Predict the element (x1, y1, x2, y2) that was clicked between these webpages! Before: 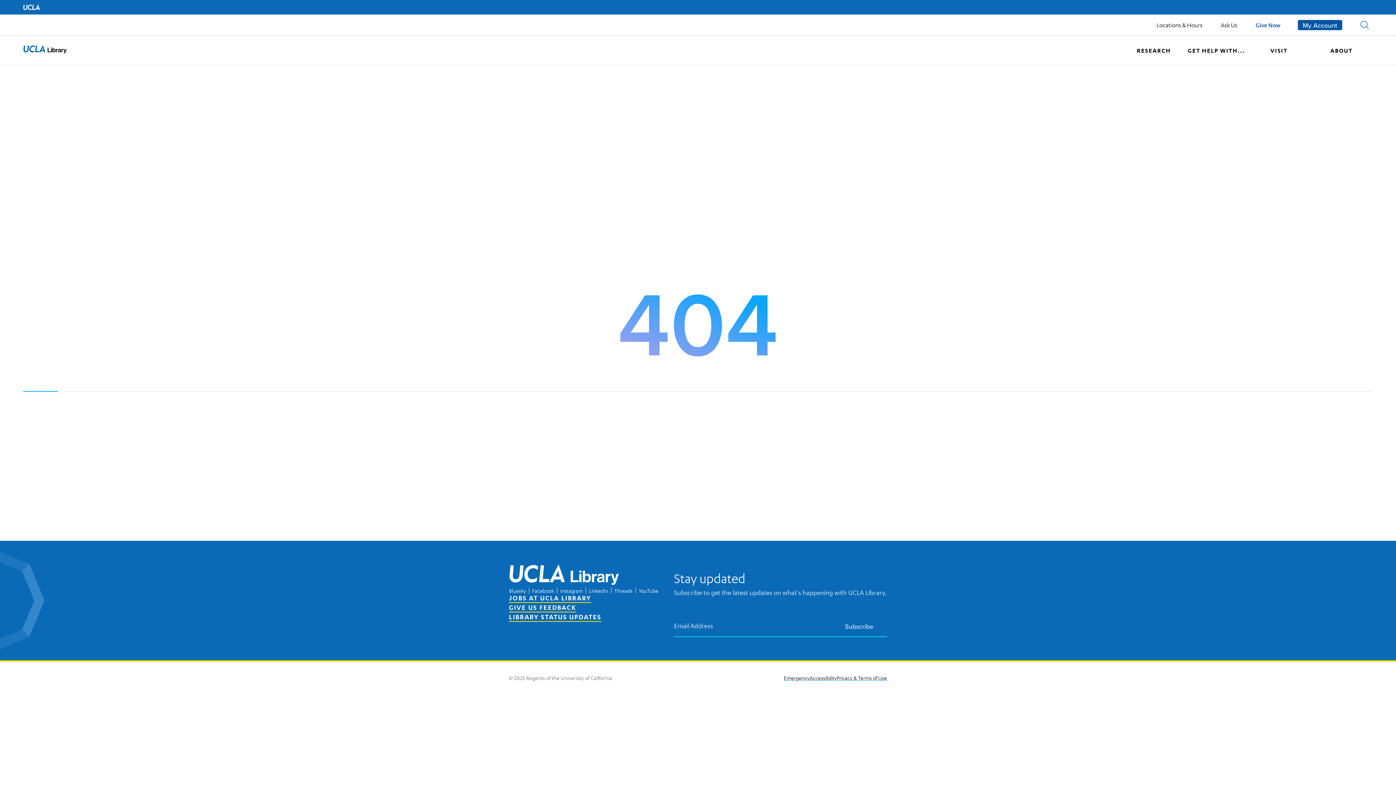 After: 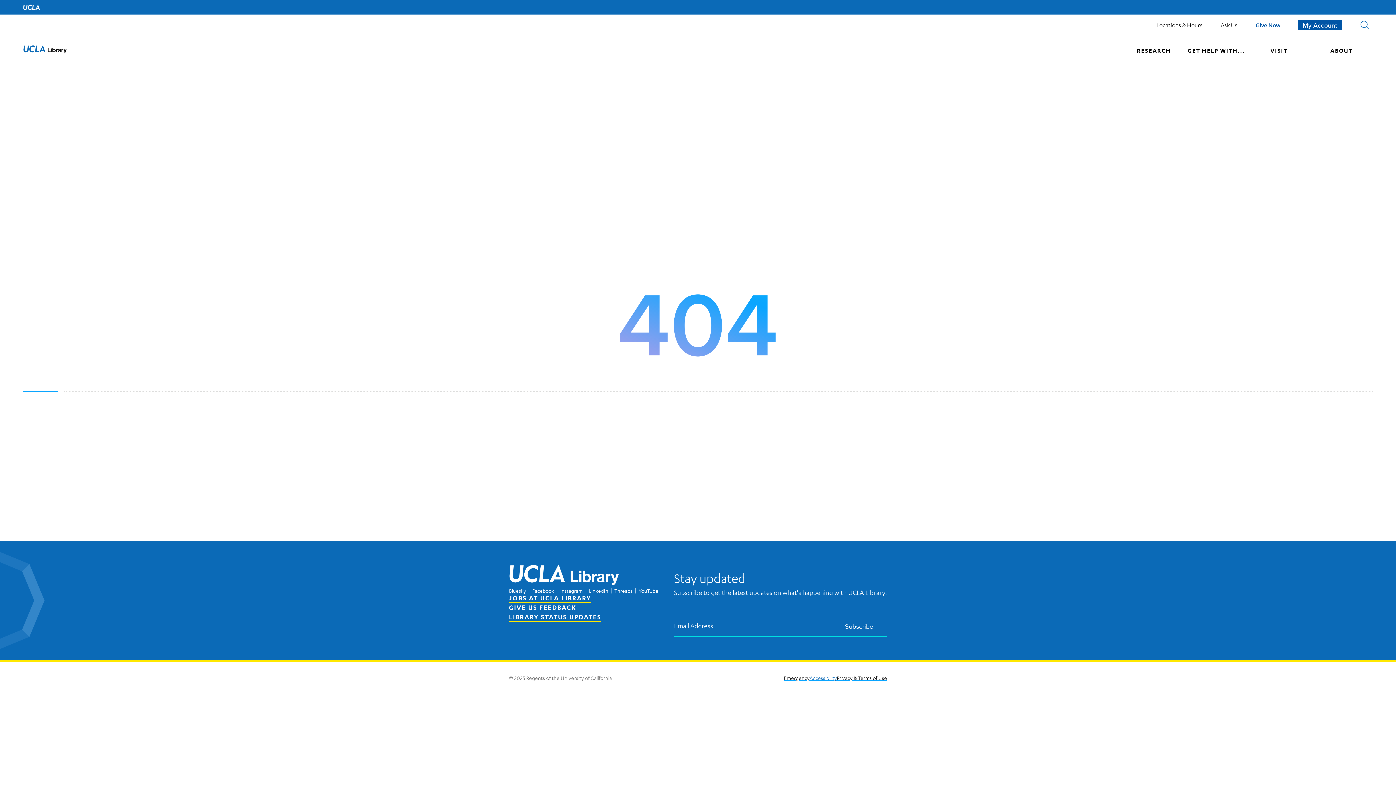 Action: bbox: (809, 674, 837, 681) label: Accessibility